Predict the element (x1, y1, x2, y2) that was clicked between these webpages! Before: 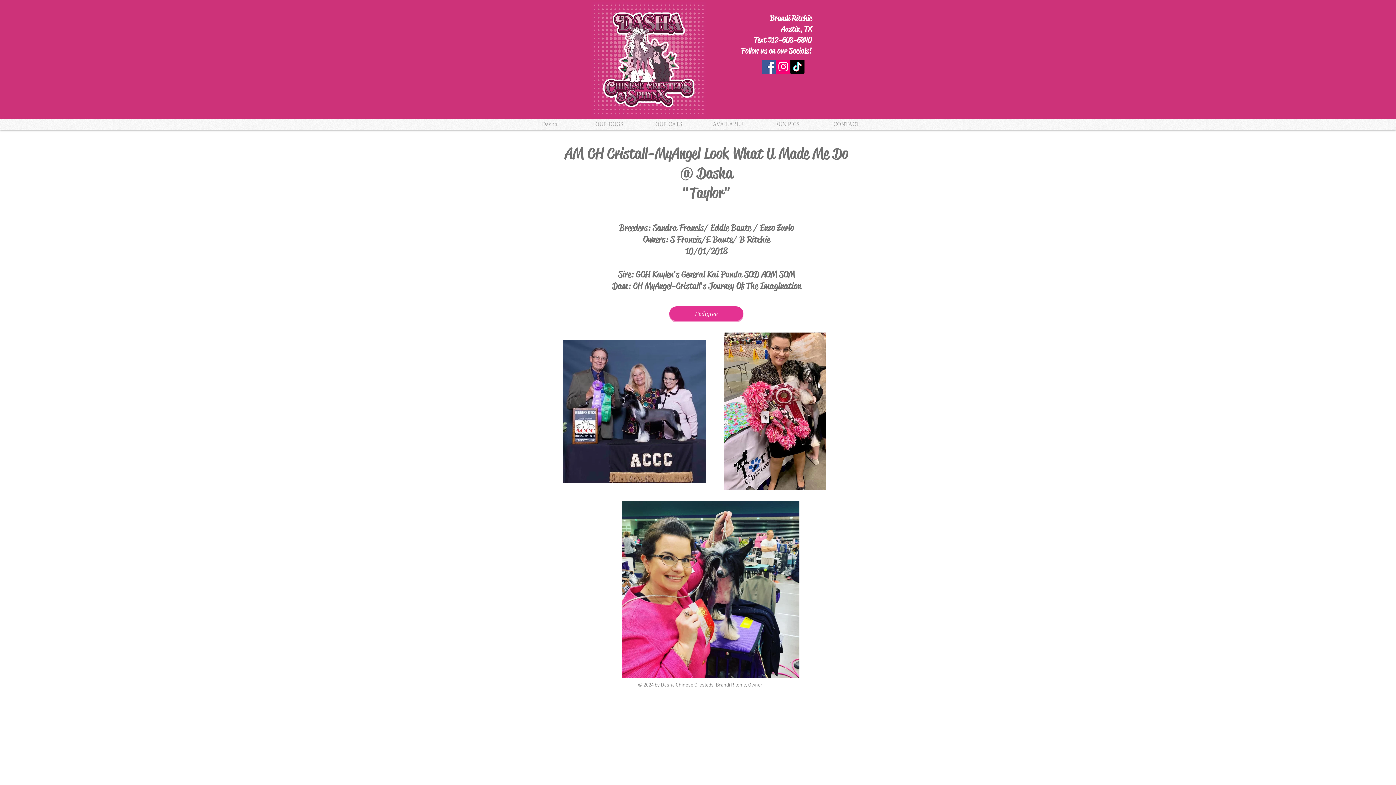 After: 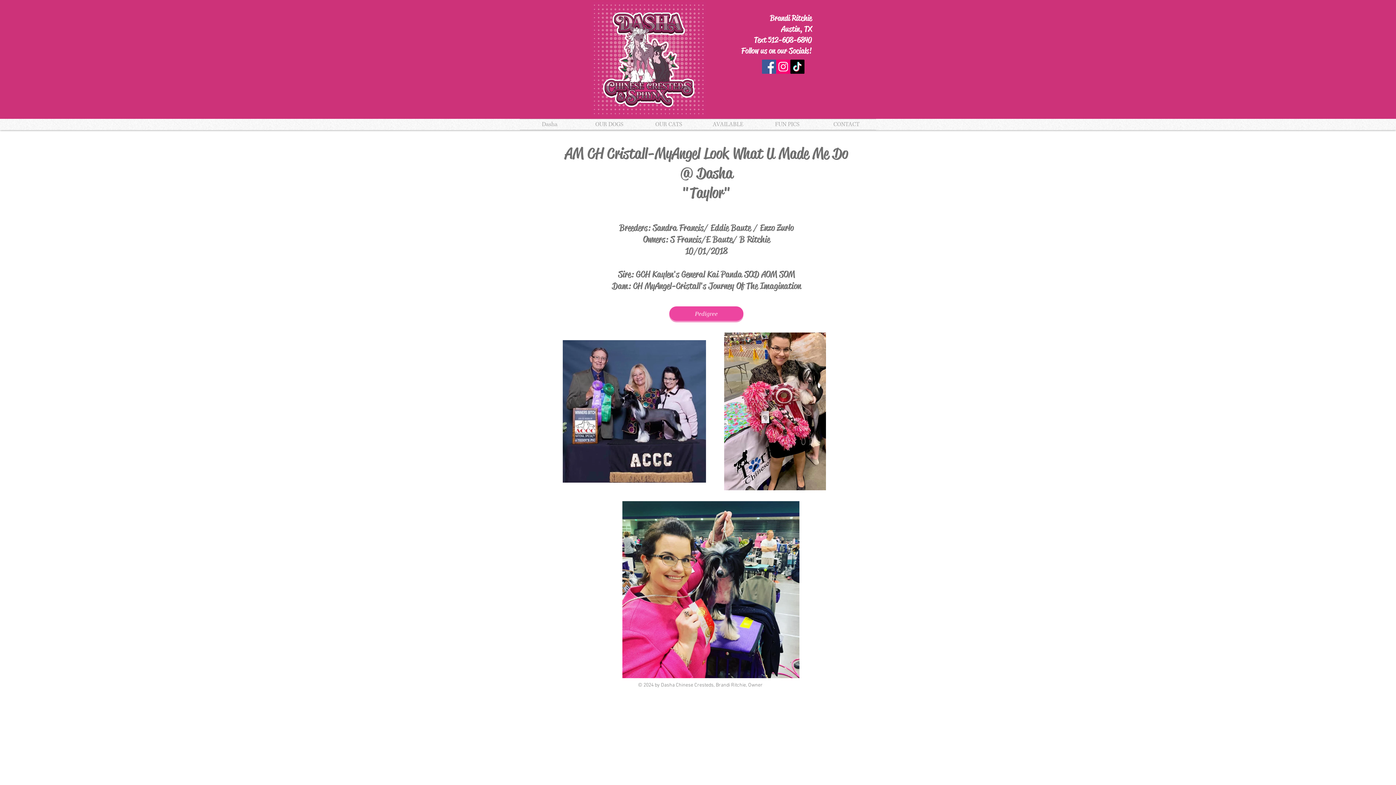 Action: bbox: (669, 306, 743, 321) label: Pedigree